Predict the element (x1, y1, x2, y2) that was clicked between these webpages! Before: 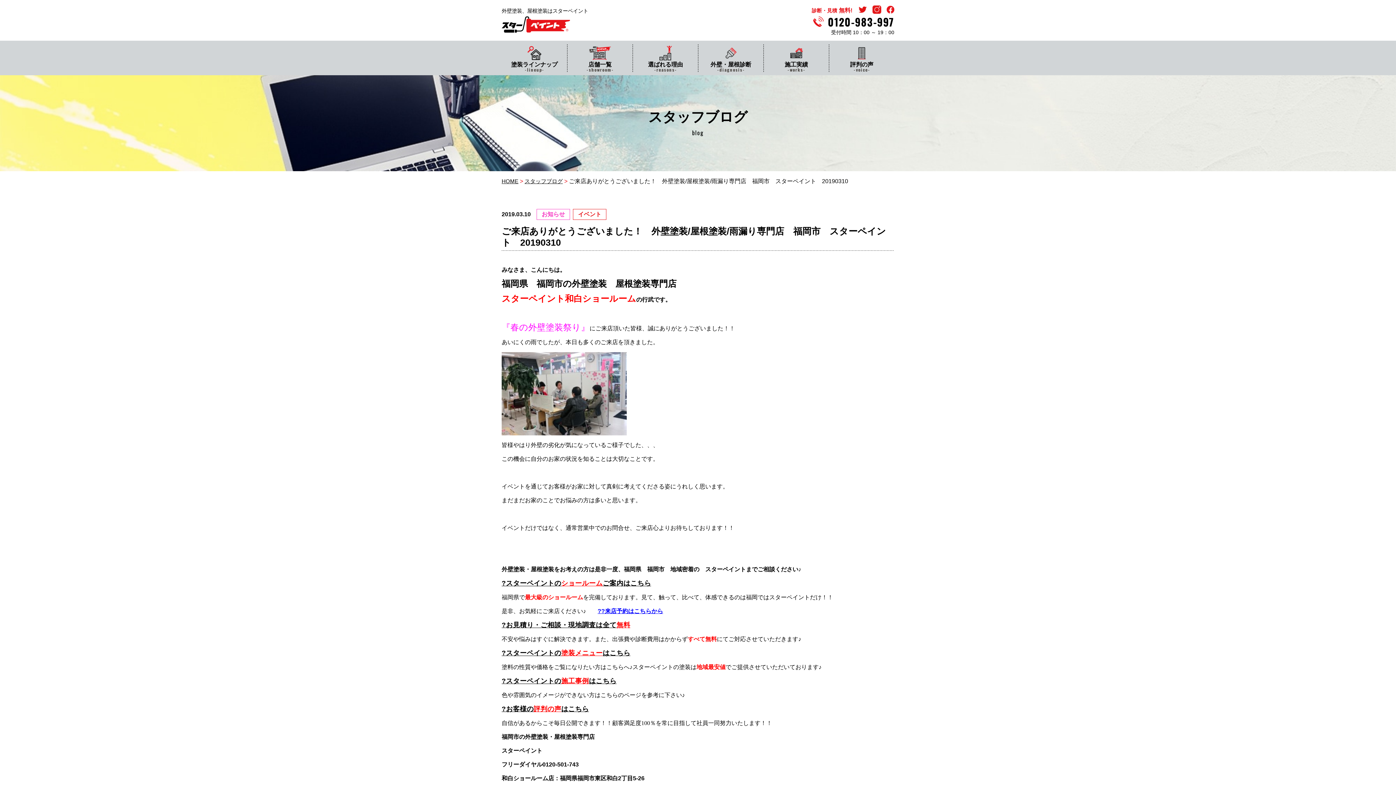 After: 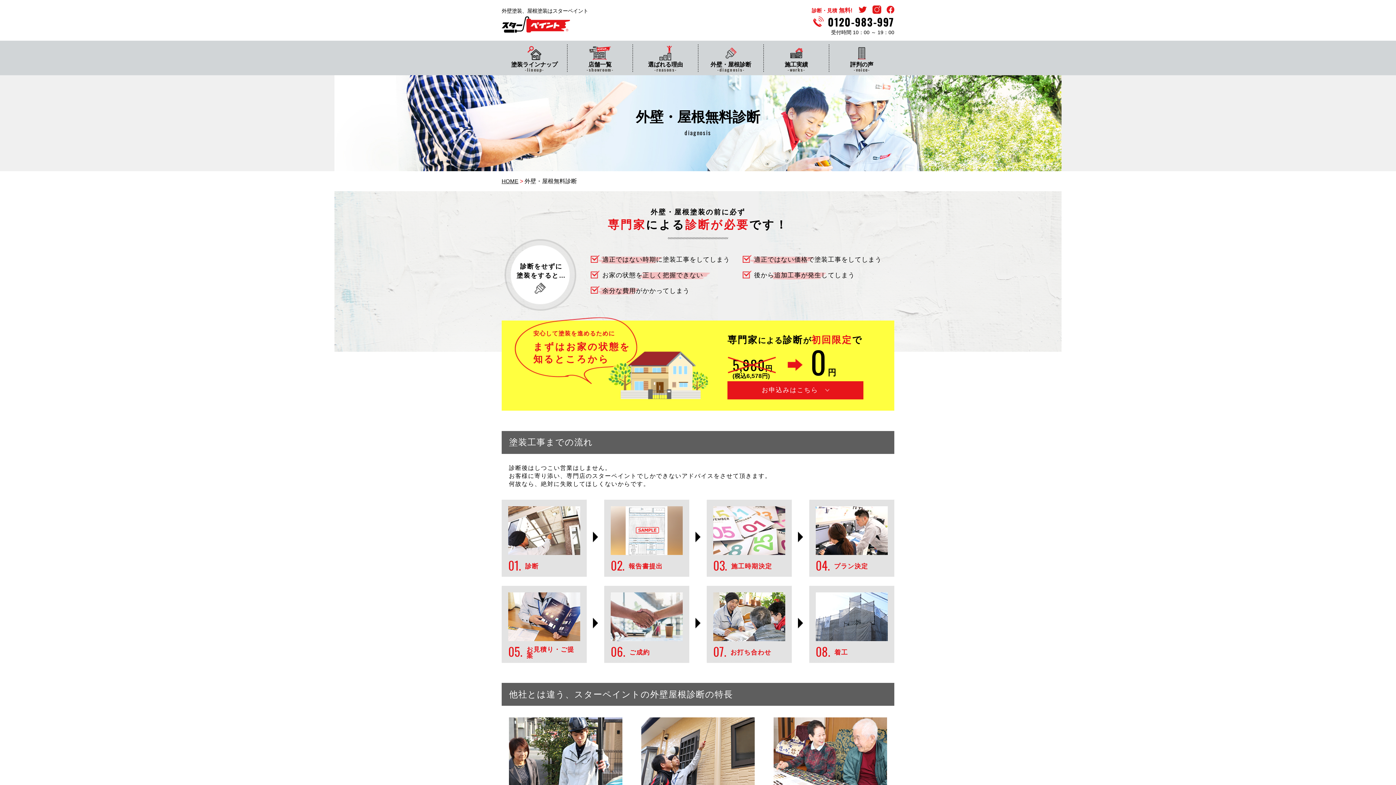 Action: bbox: (698, 44, 763, 71) label: 外壁・屋根診断